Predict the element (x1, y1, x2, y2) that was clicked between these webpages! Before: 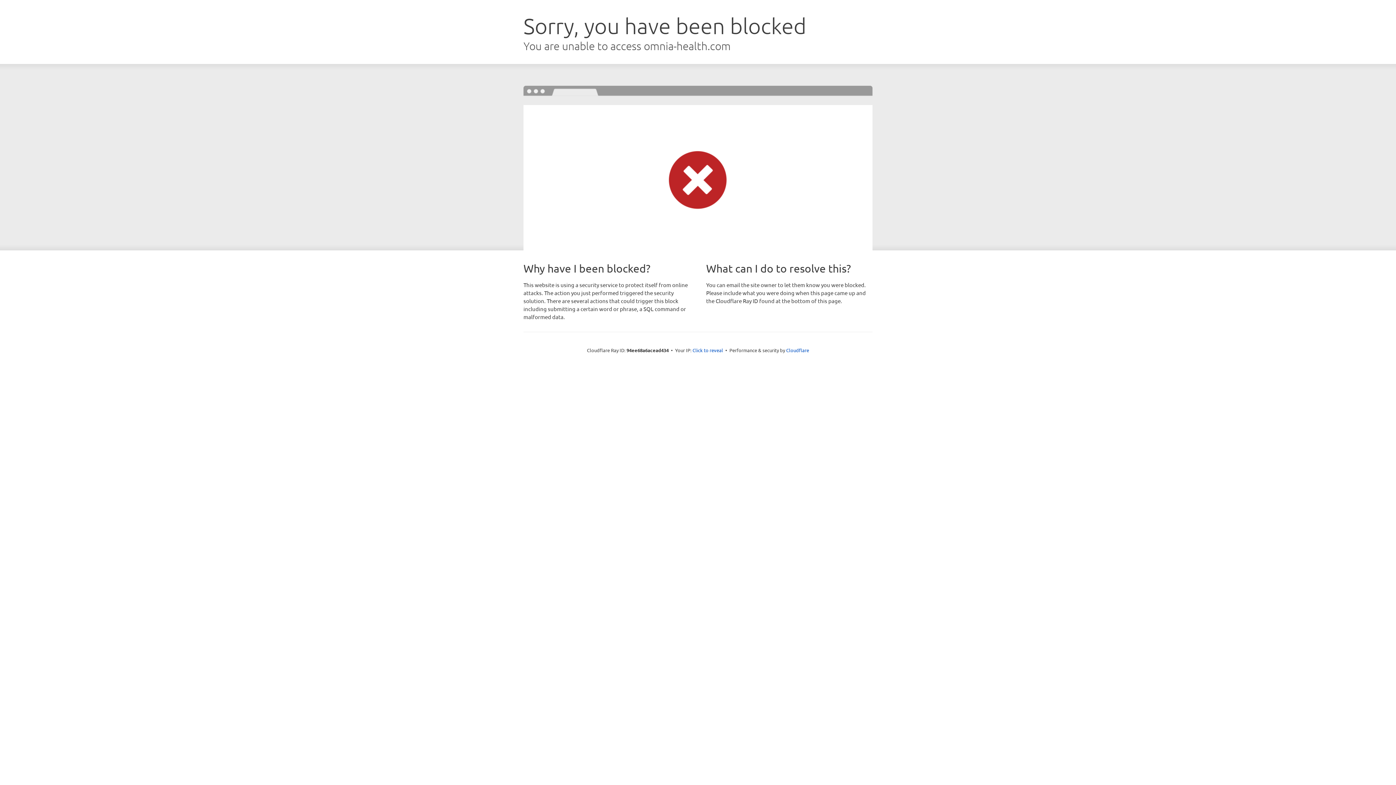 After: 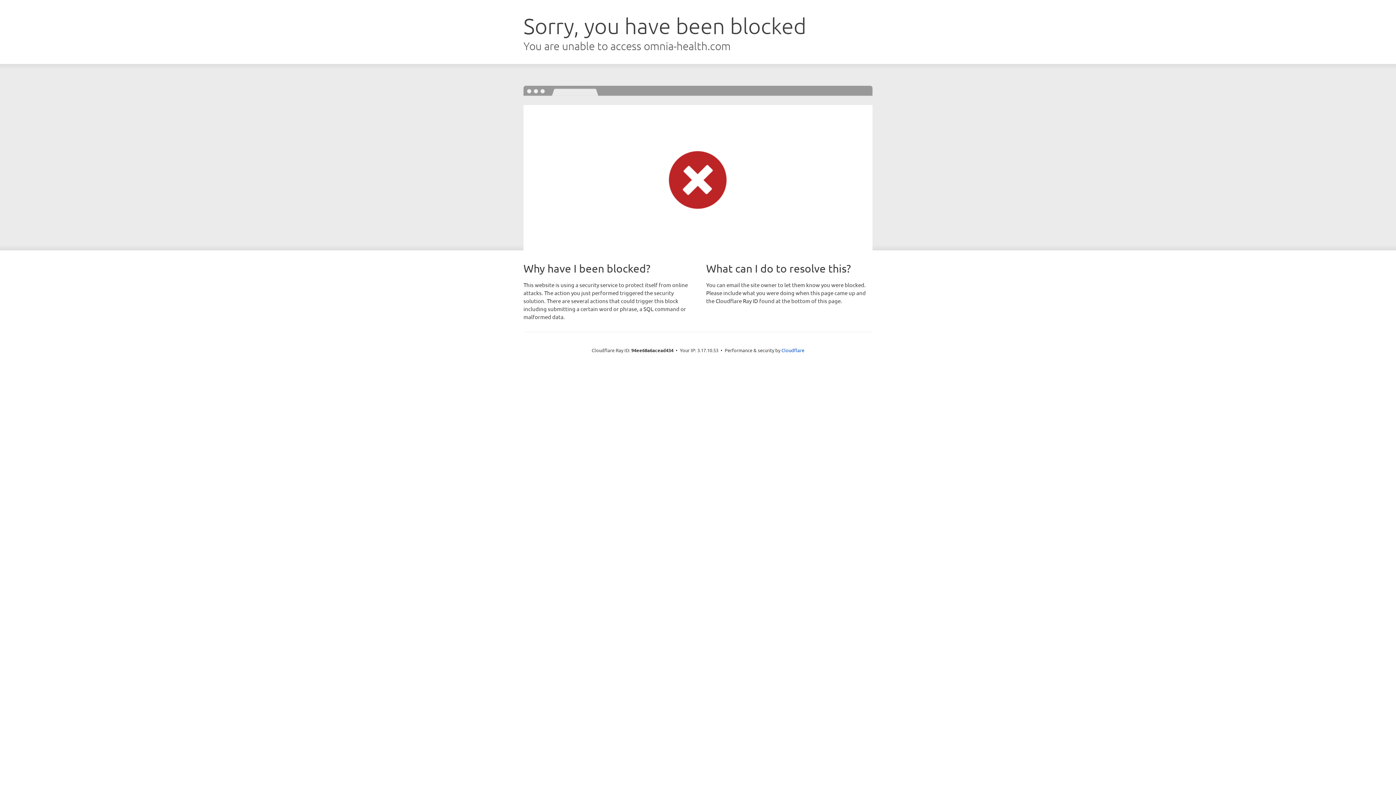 Action: bbox: (692, 346, 723, 353) label: Click to reveal